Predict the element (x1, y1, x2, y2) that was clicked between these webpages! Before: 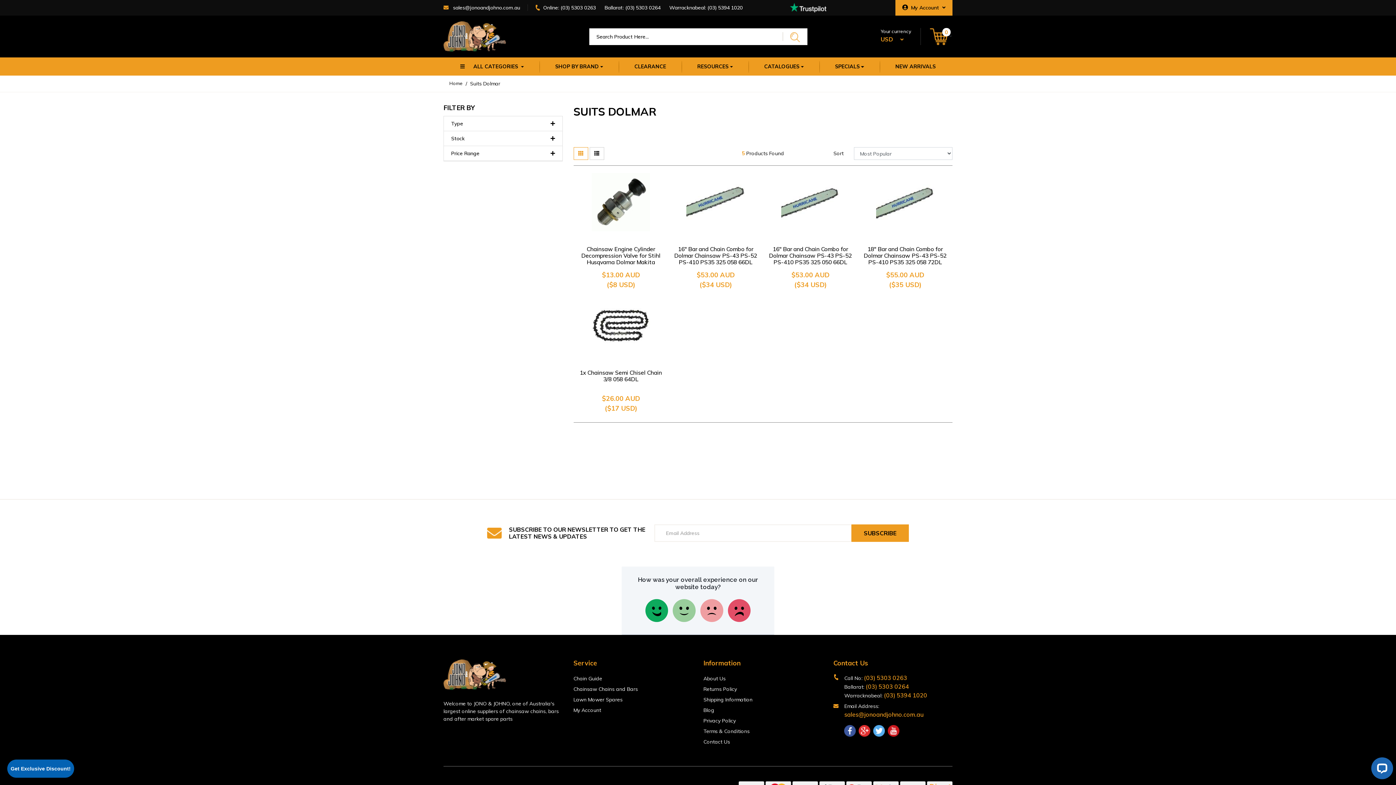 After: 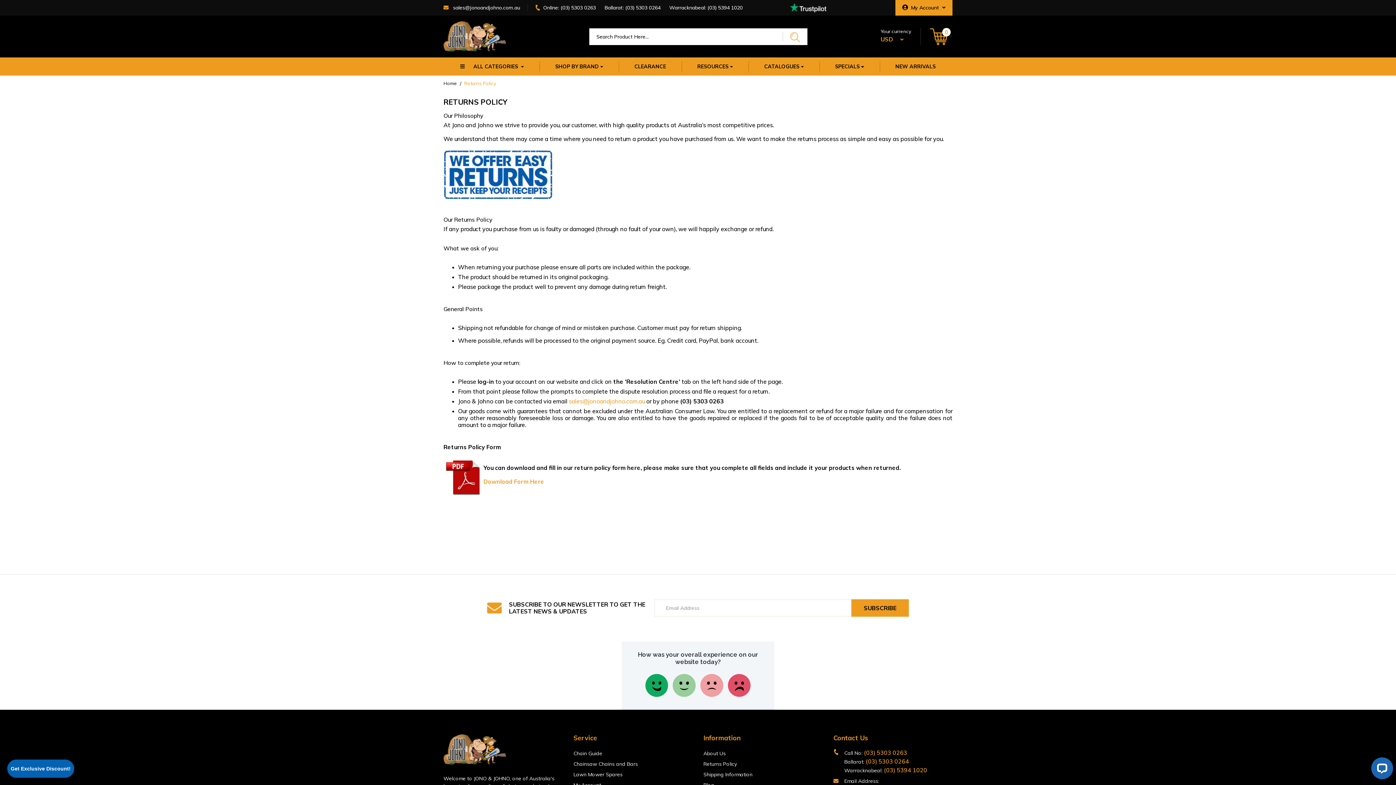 Action: label: Returns Policy bbox: (703, 684, 822, 694)